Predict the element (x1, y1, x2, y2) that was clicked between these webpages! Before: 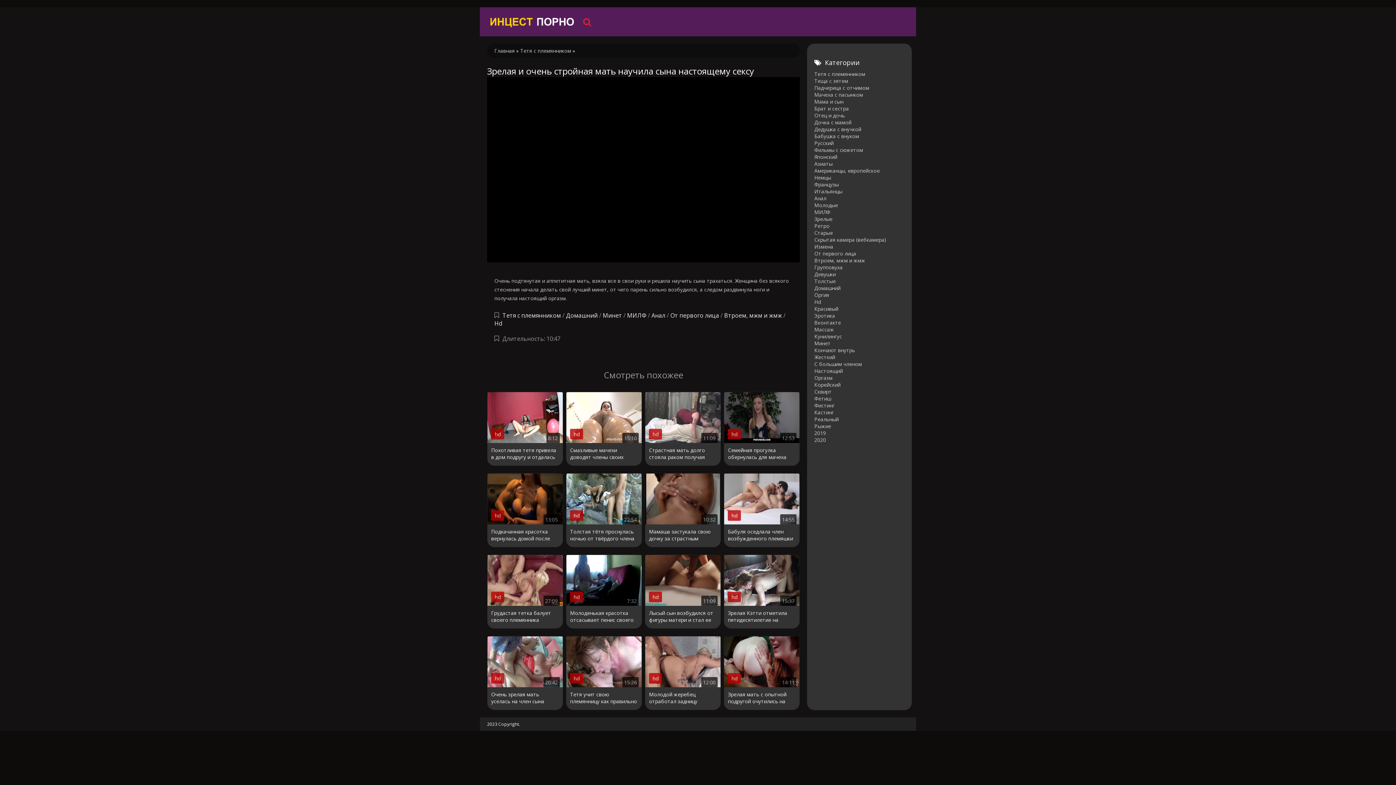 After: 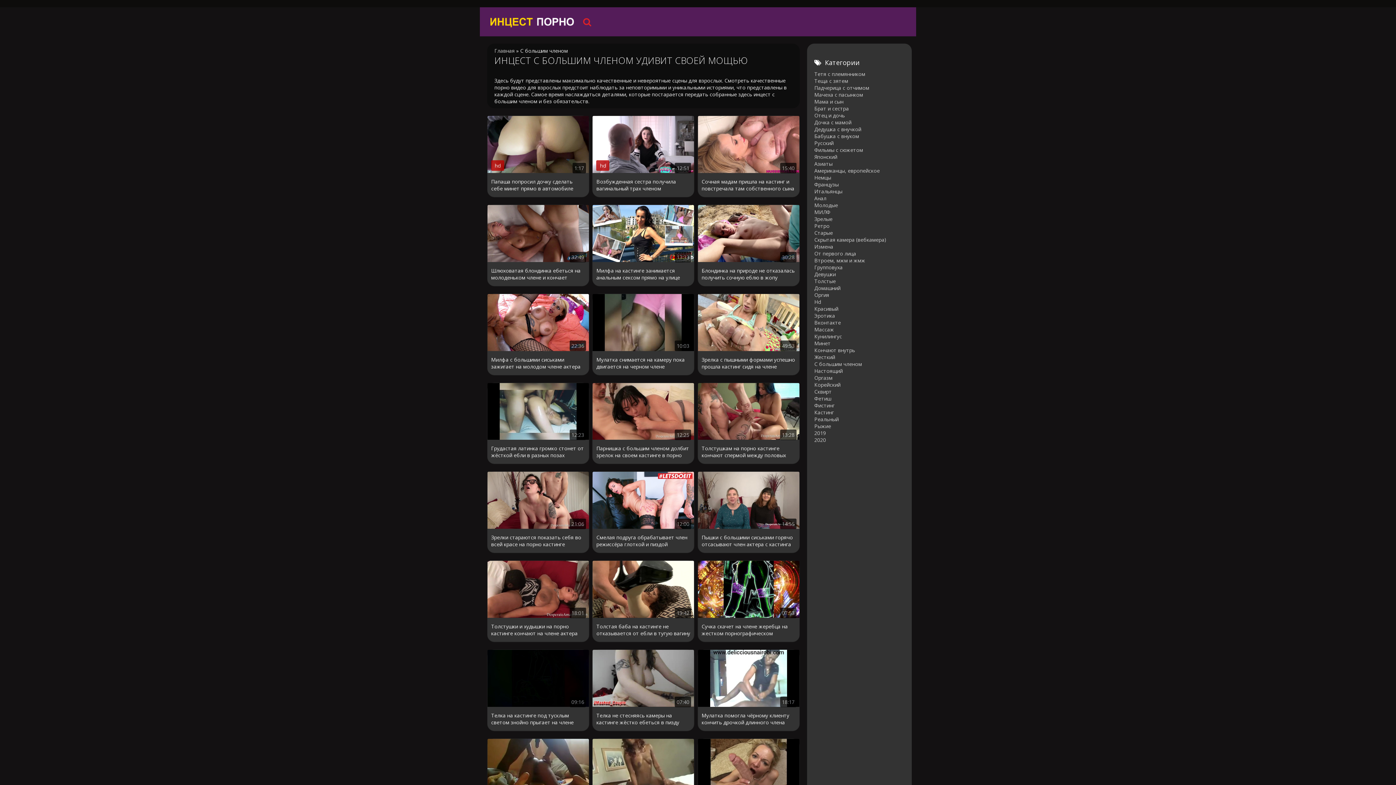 Action: label: С большим членом bbox: (814, 360, 862, 367)